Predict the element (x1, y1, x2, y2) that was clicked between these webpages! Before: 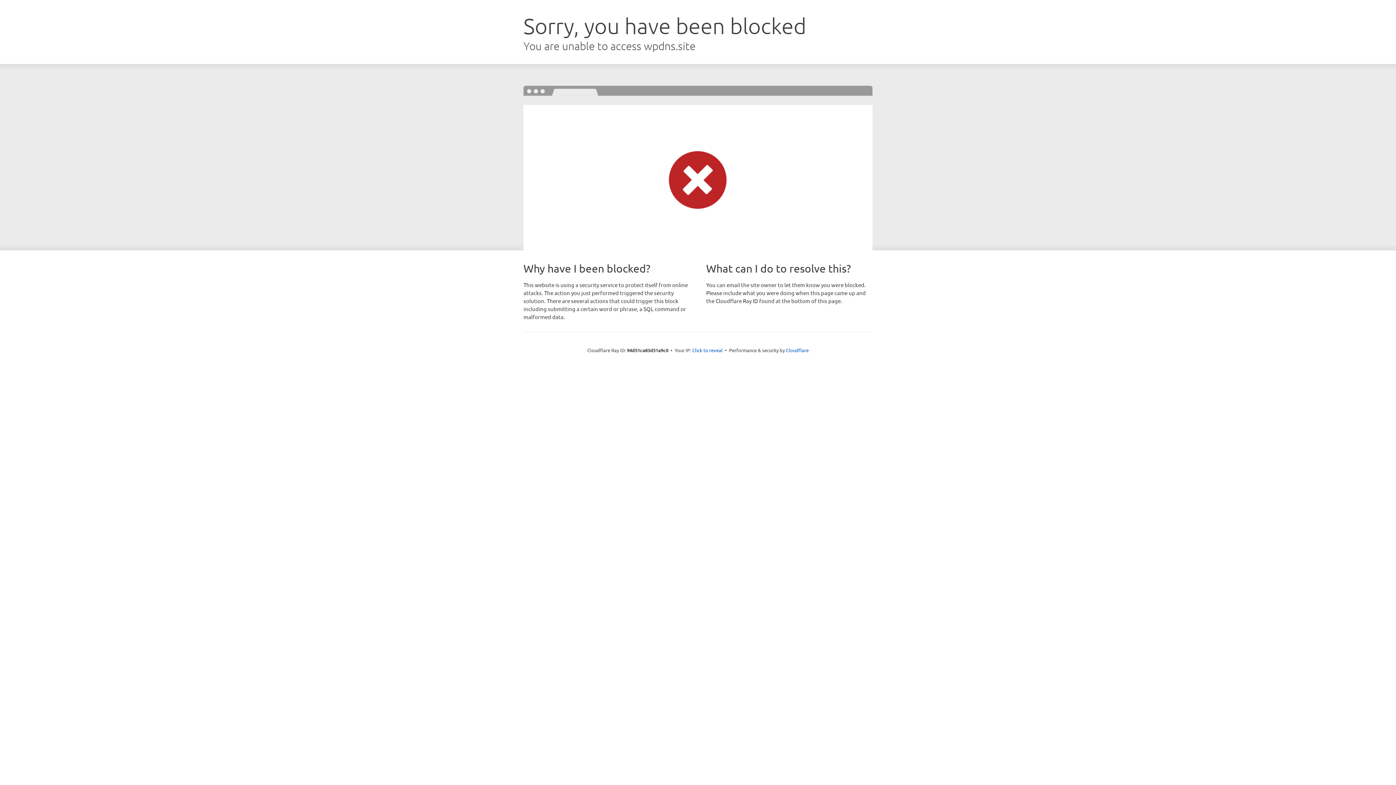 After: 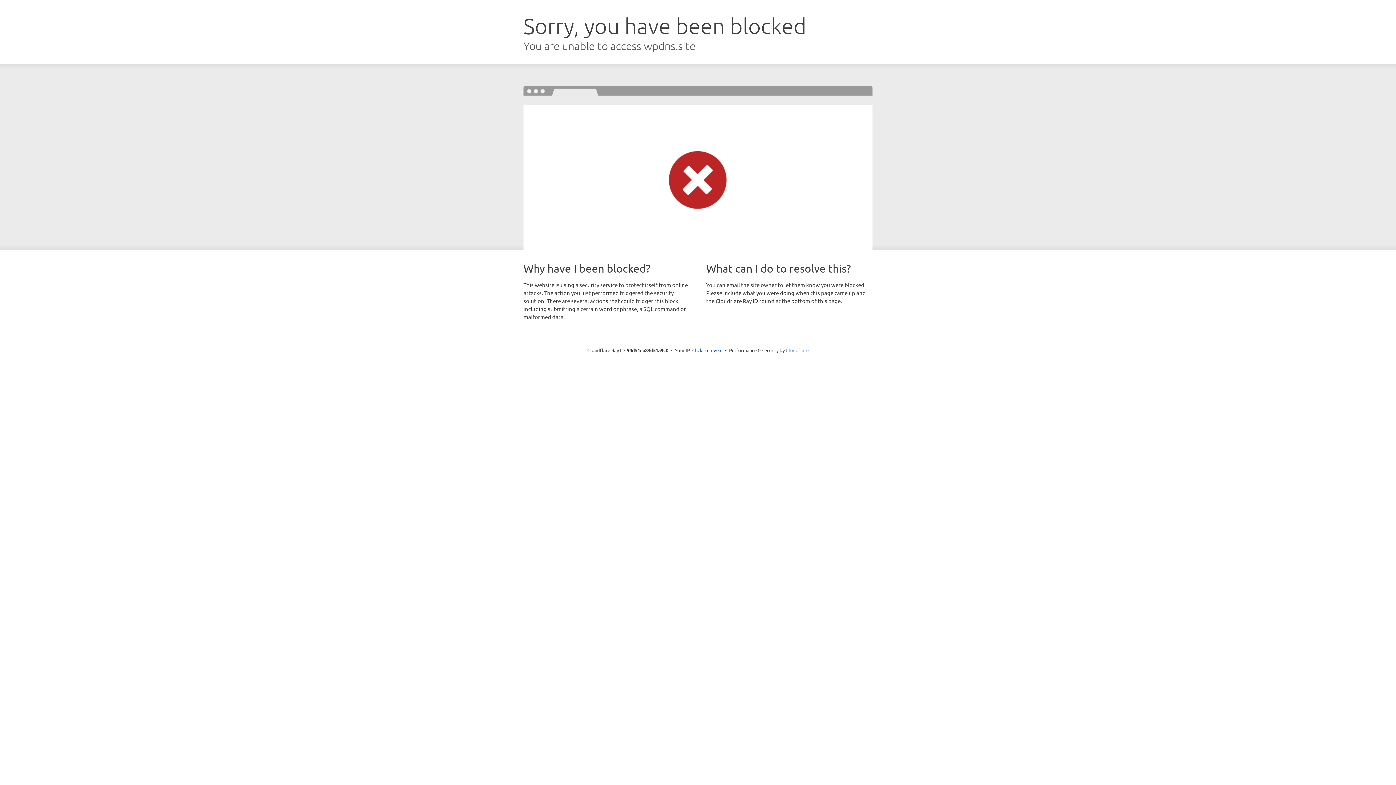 Action: label: Cloudflare bbox: (786, 347, 808, 353)